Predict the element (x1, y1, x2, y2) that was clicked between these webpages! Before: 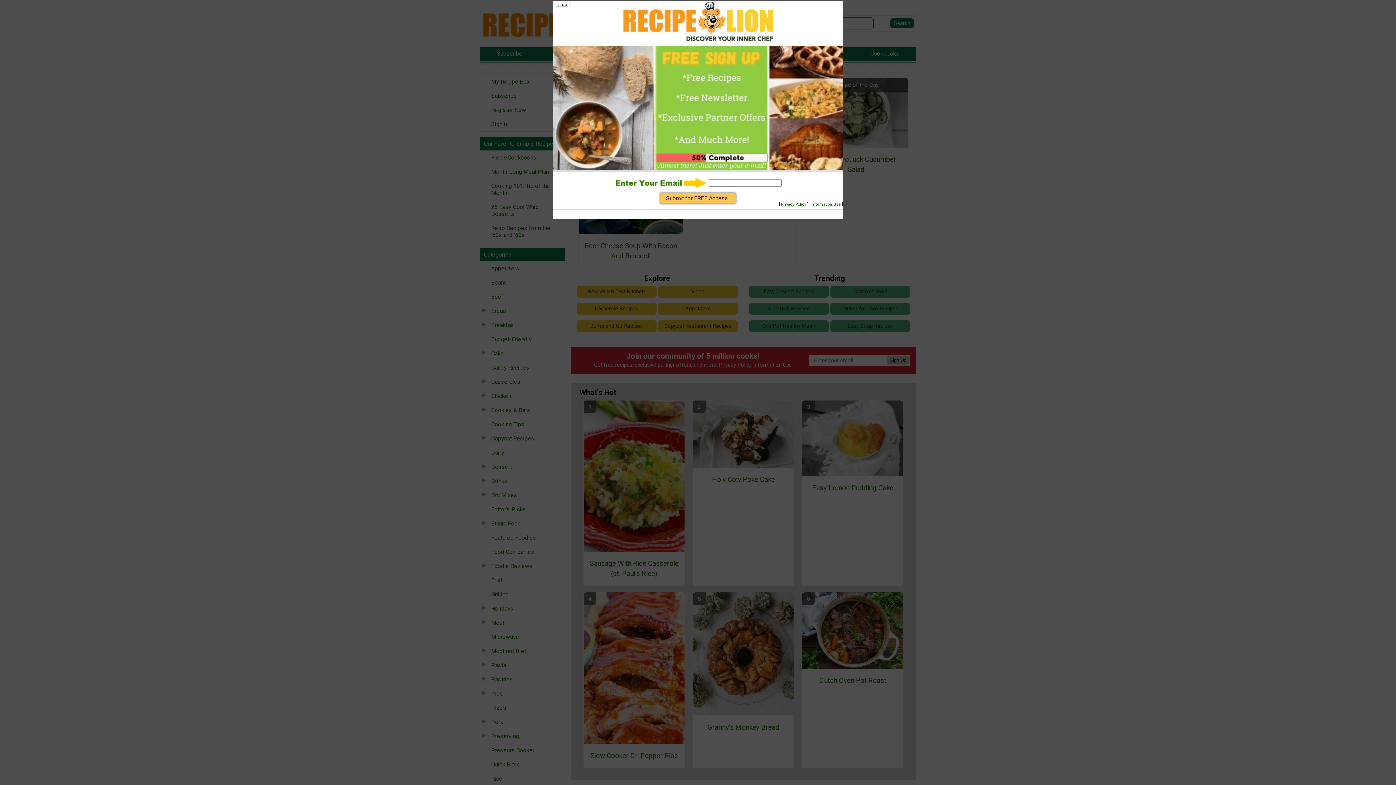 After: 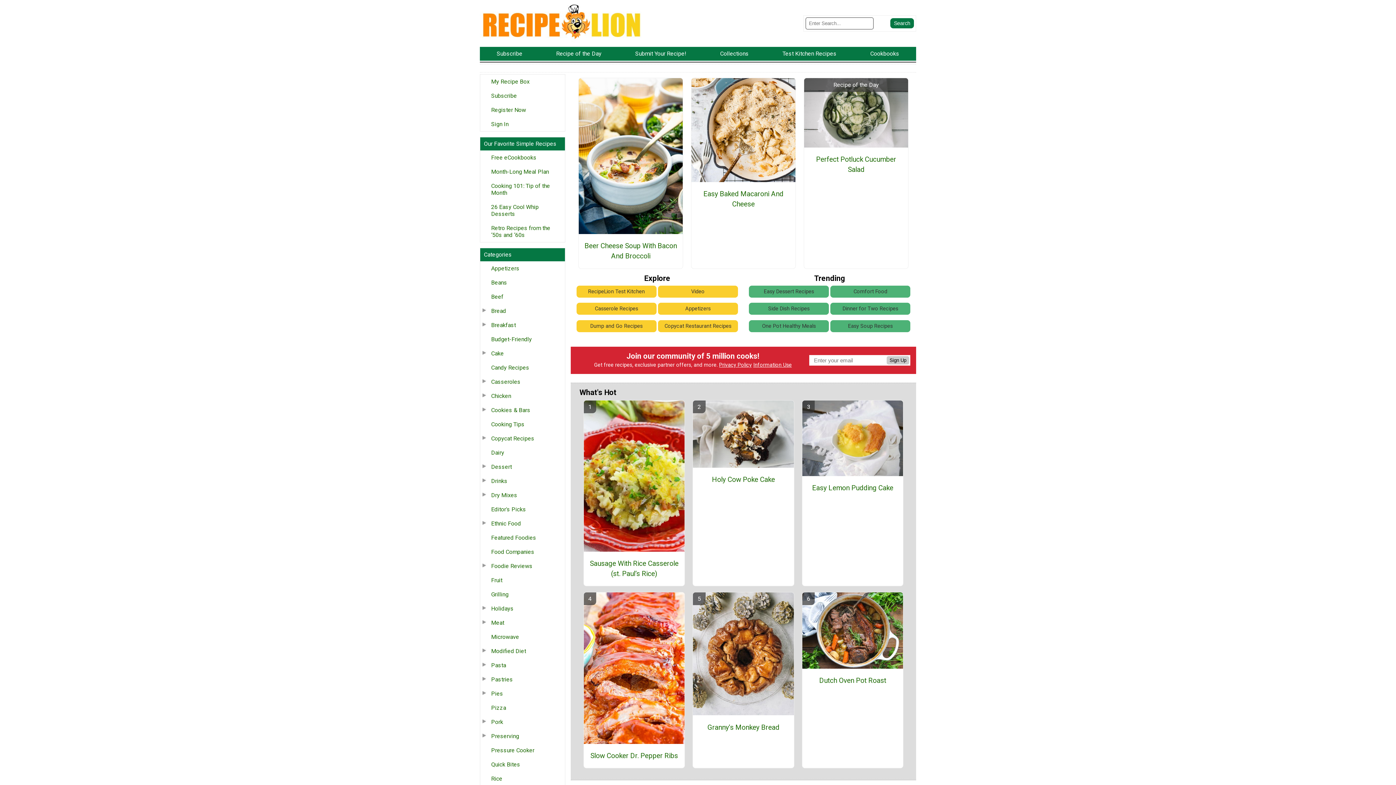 Action: label: Close bbox: (556, 1, 568, 7)